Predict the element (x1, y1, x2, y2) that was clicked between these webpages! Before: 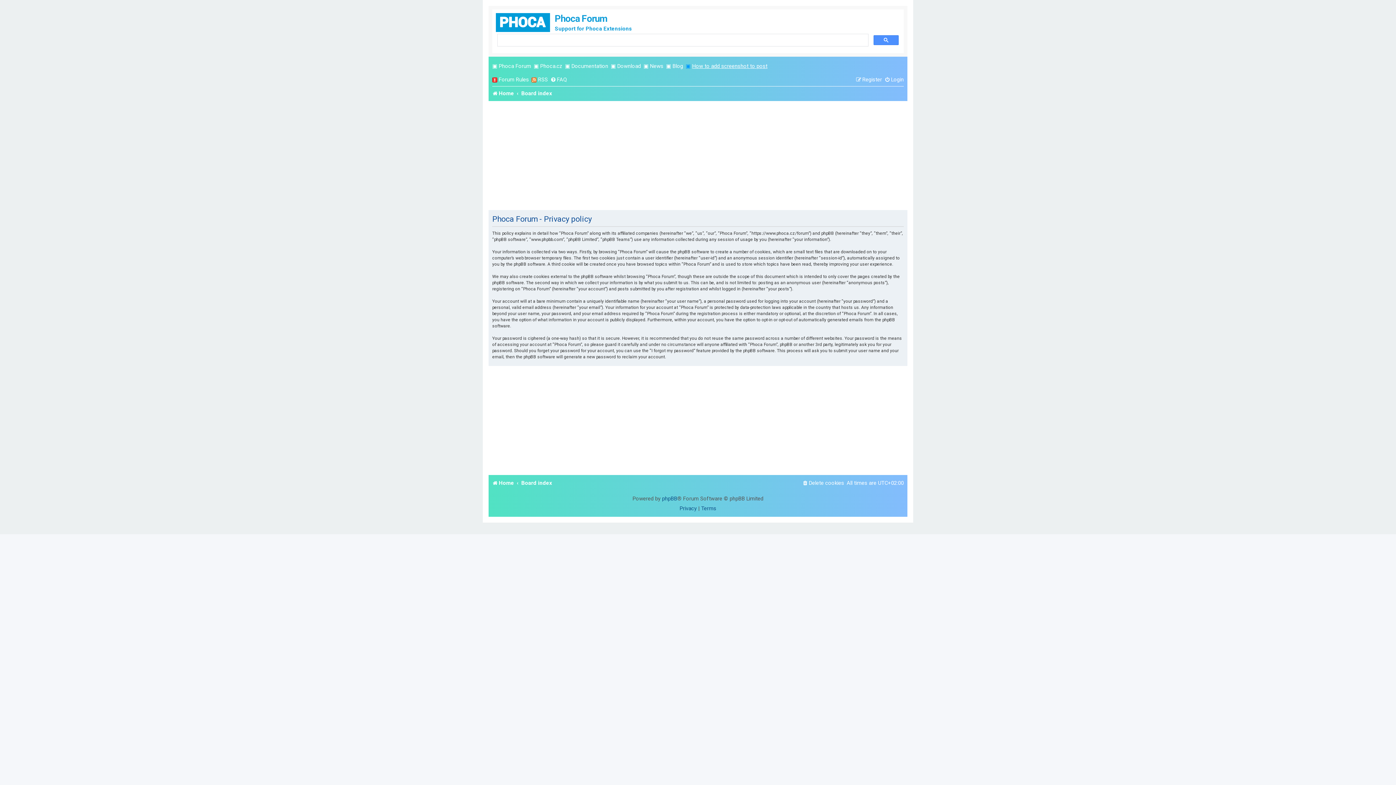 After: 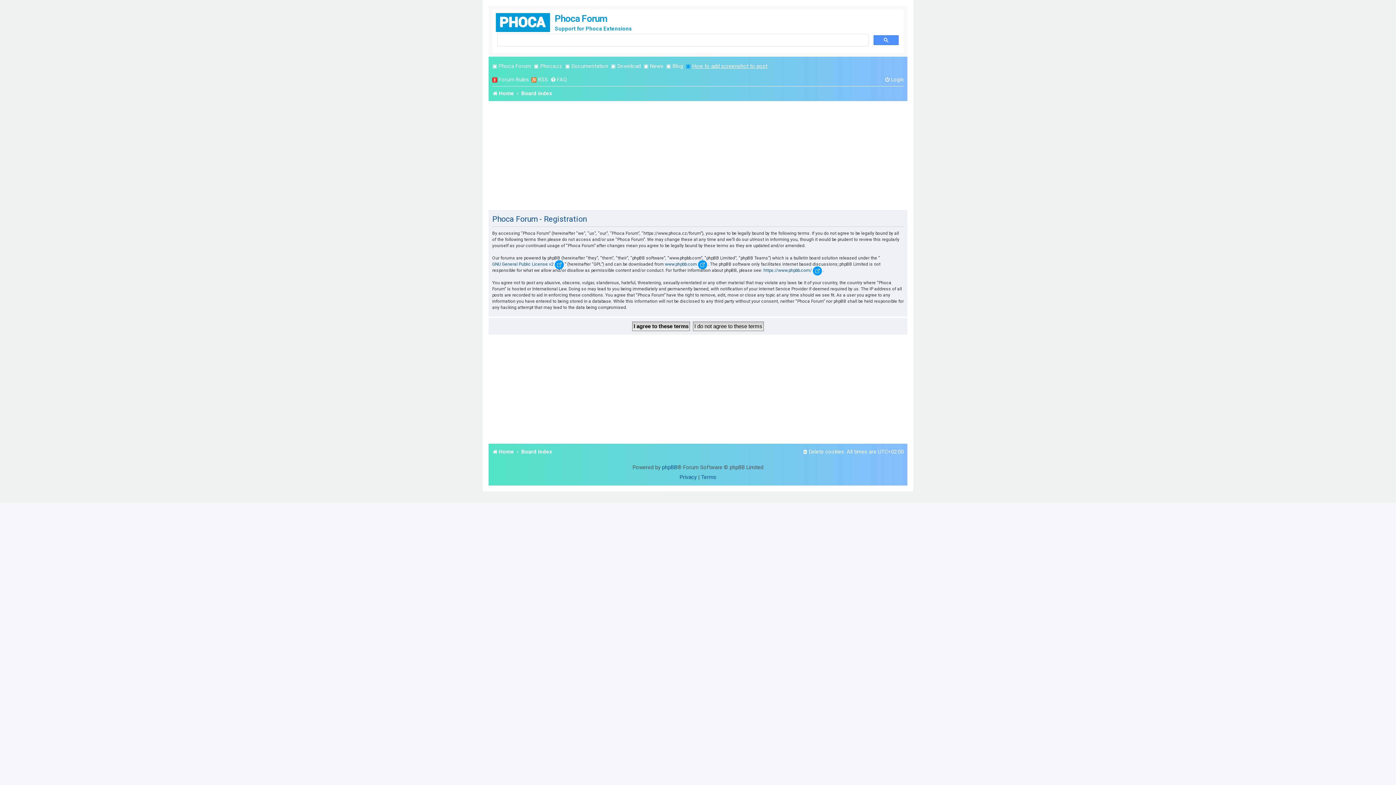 Action: label: Register bbox: (856, 73, 882, 85)